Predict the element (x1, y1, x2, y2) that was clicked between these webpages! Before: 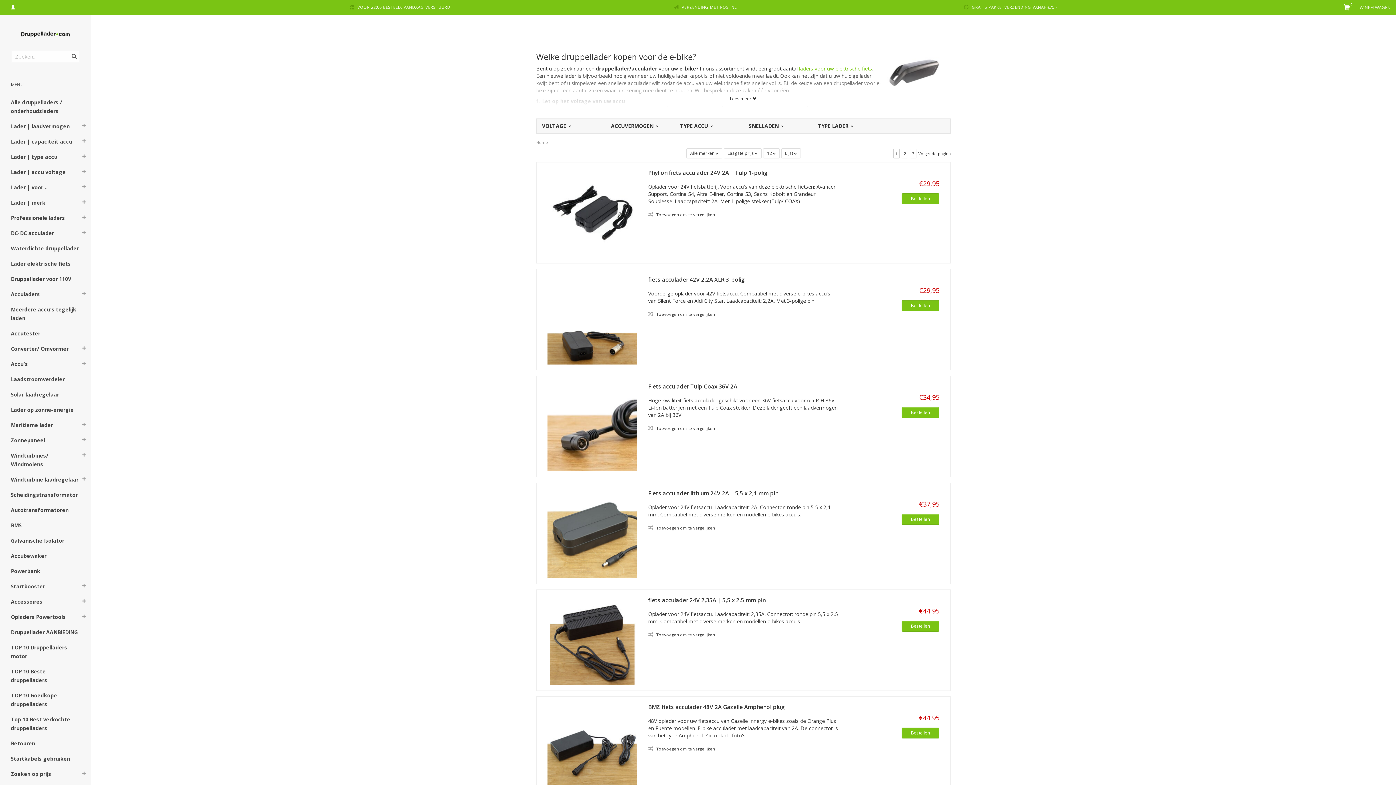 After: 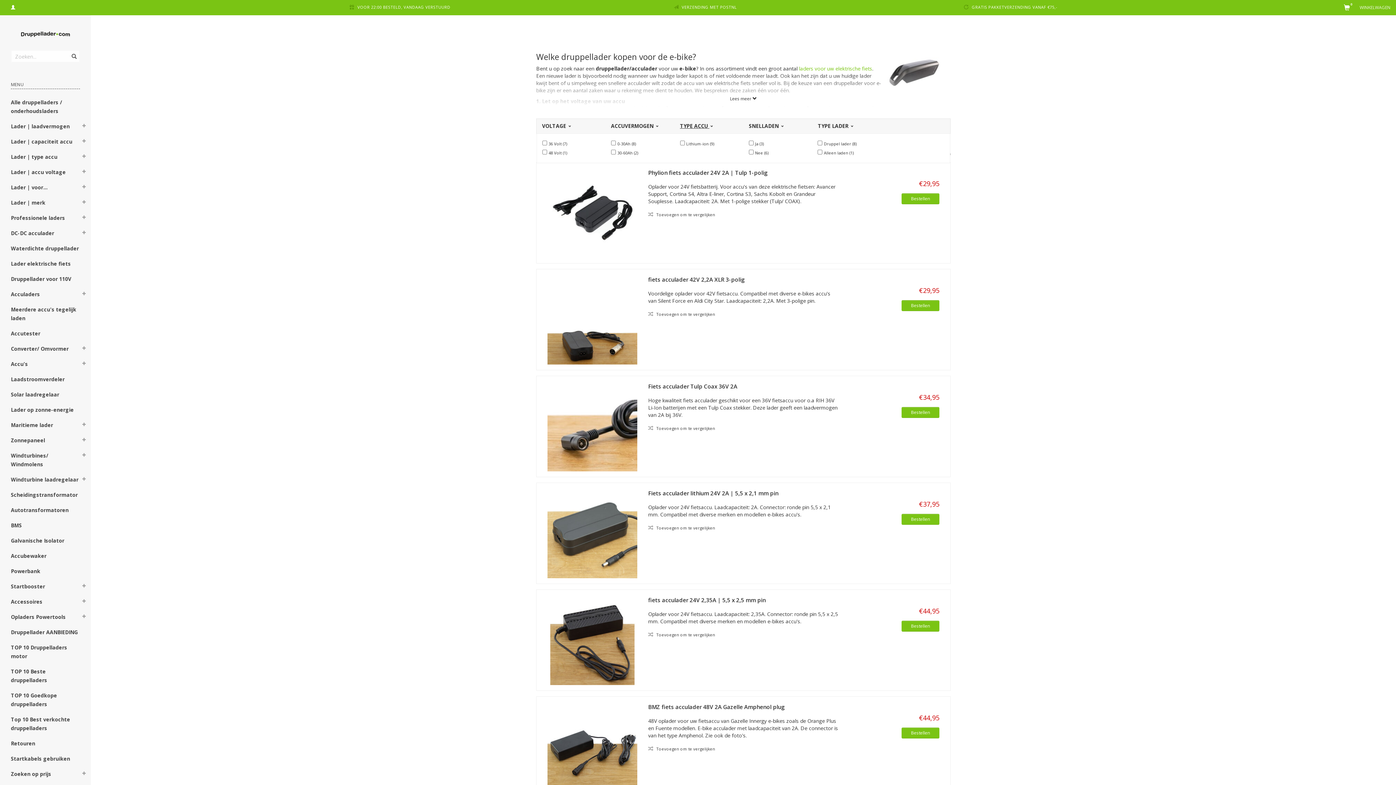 Action: label: TYPE ACCU  bbox: (680, 116, 712, 136)